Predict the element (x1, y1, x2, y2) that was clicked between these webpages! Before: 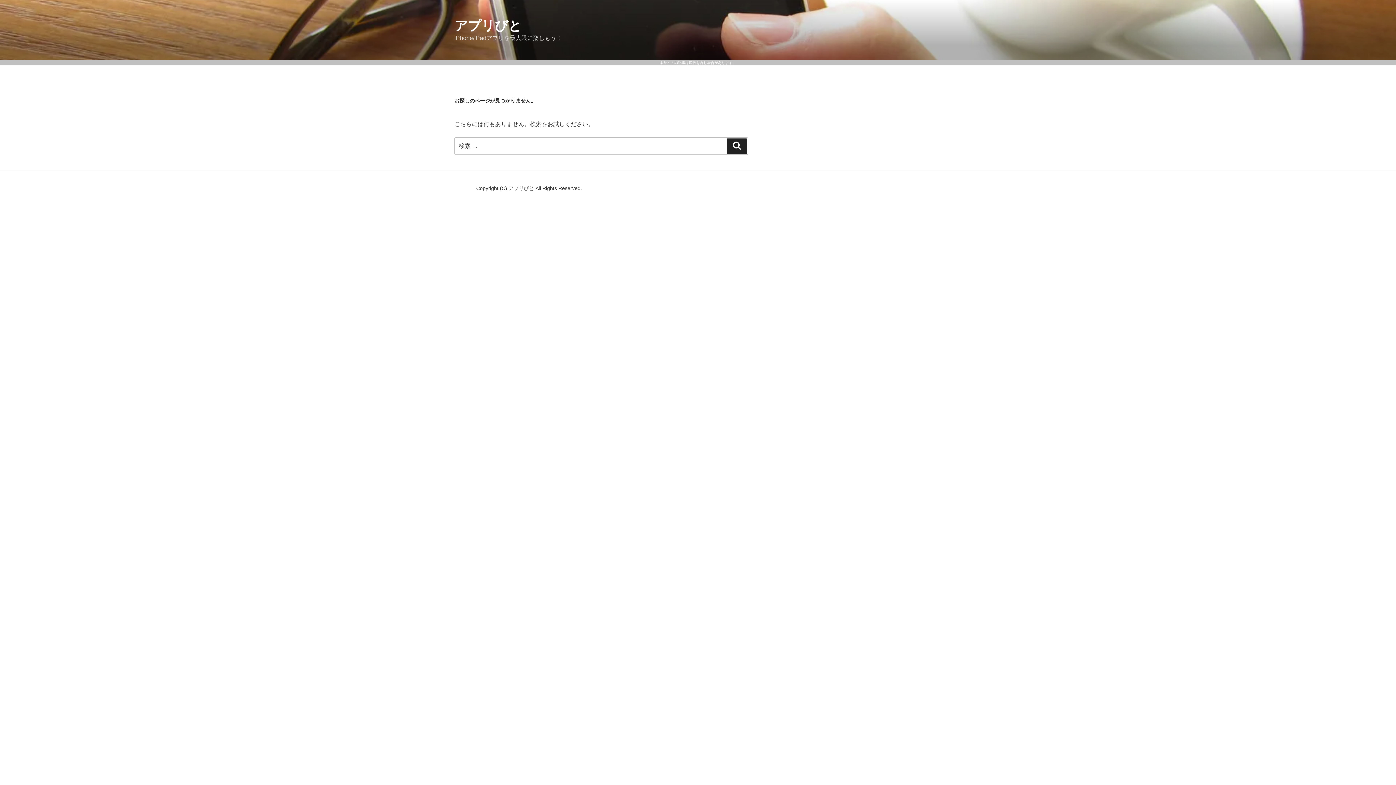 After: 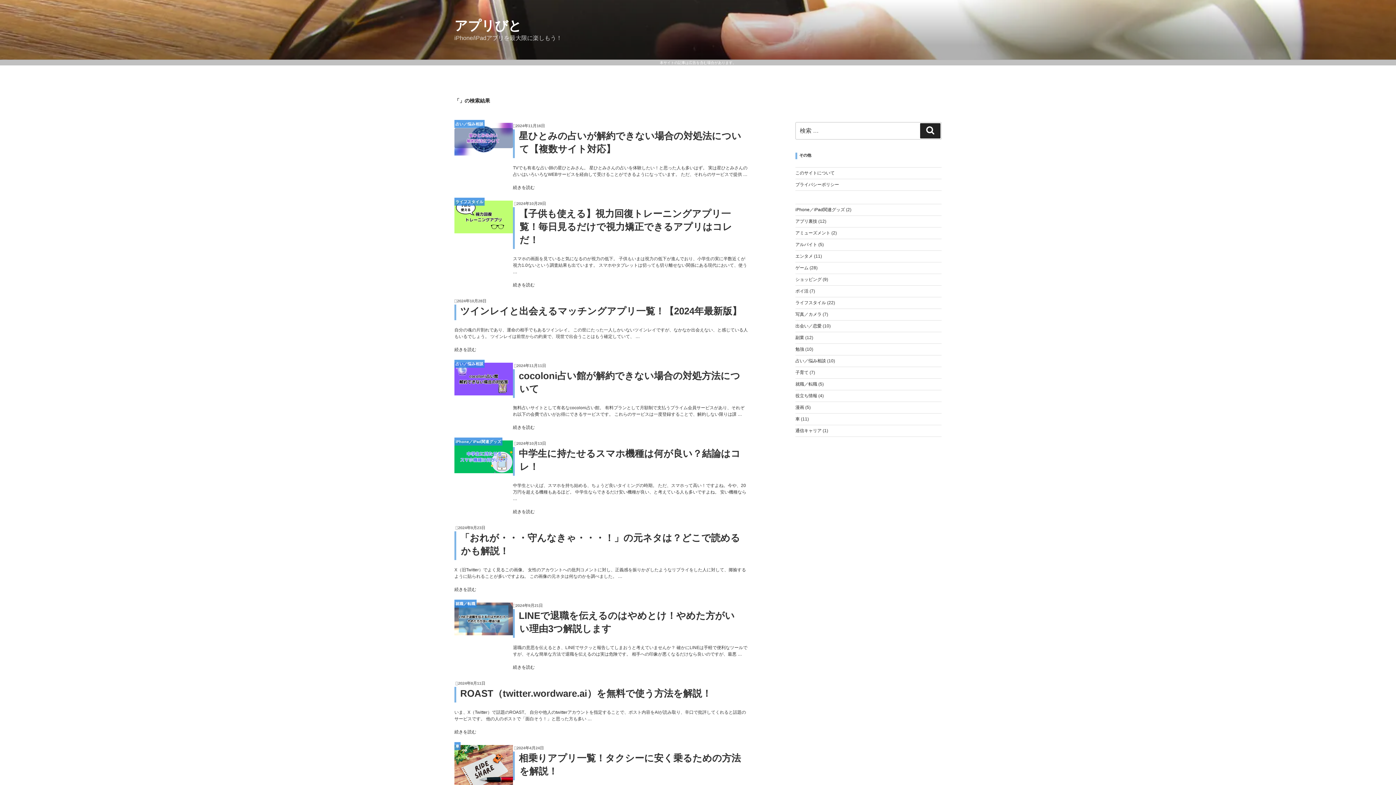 Action: bbox: (726, 138, 747, 153)